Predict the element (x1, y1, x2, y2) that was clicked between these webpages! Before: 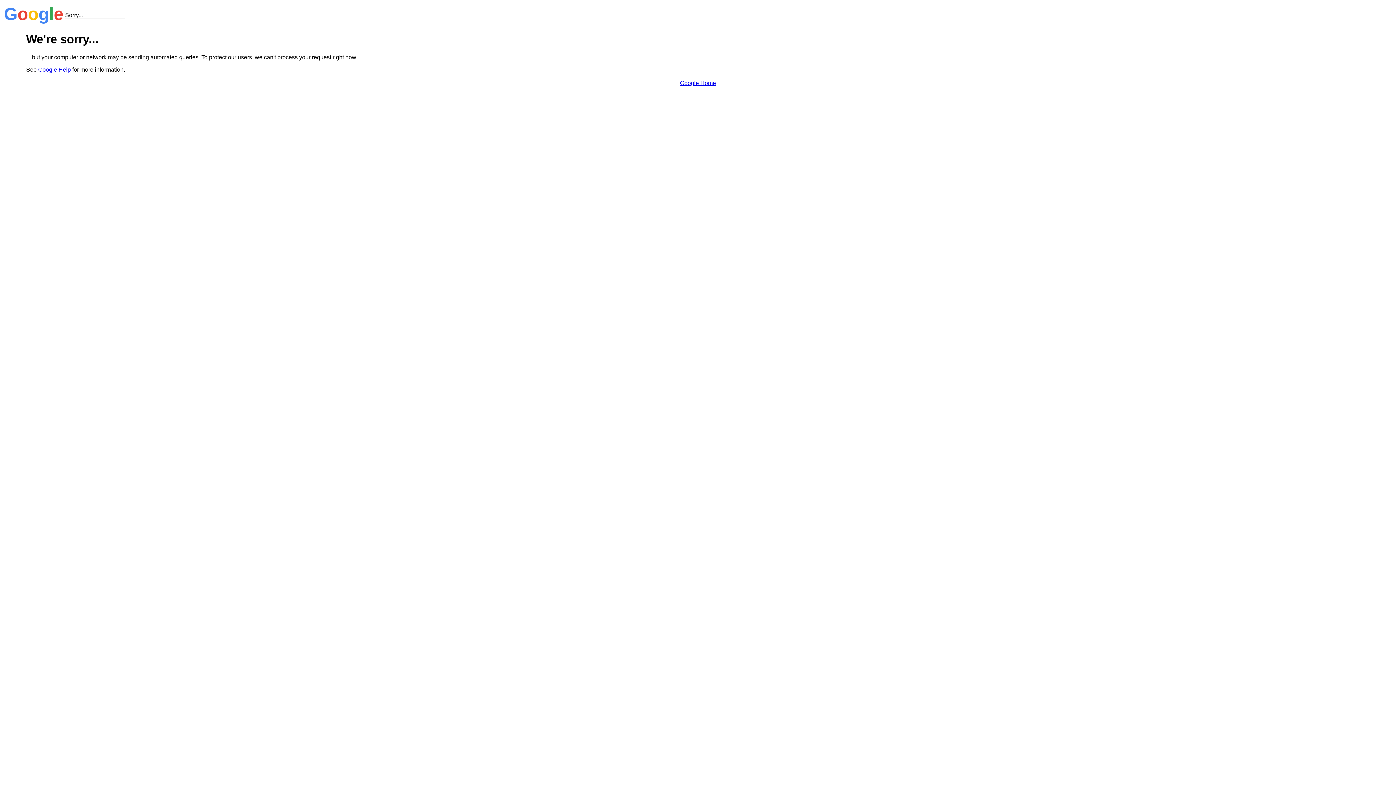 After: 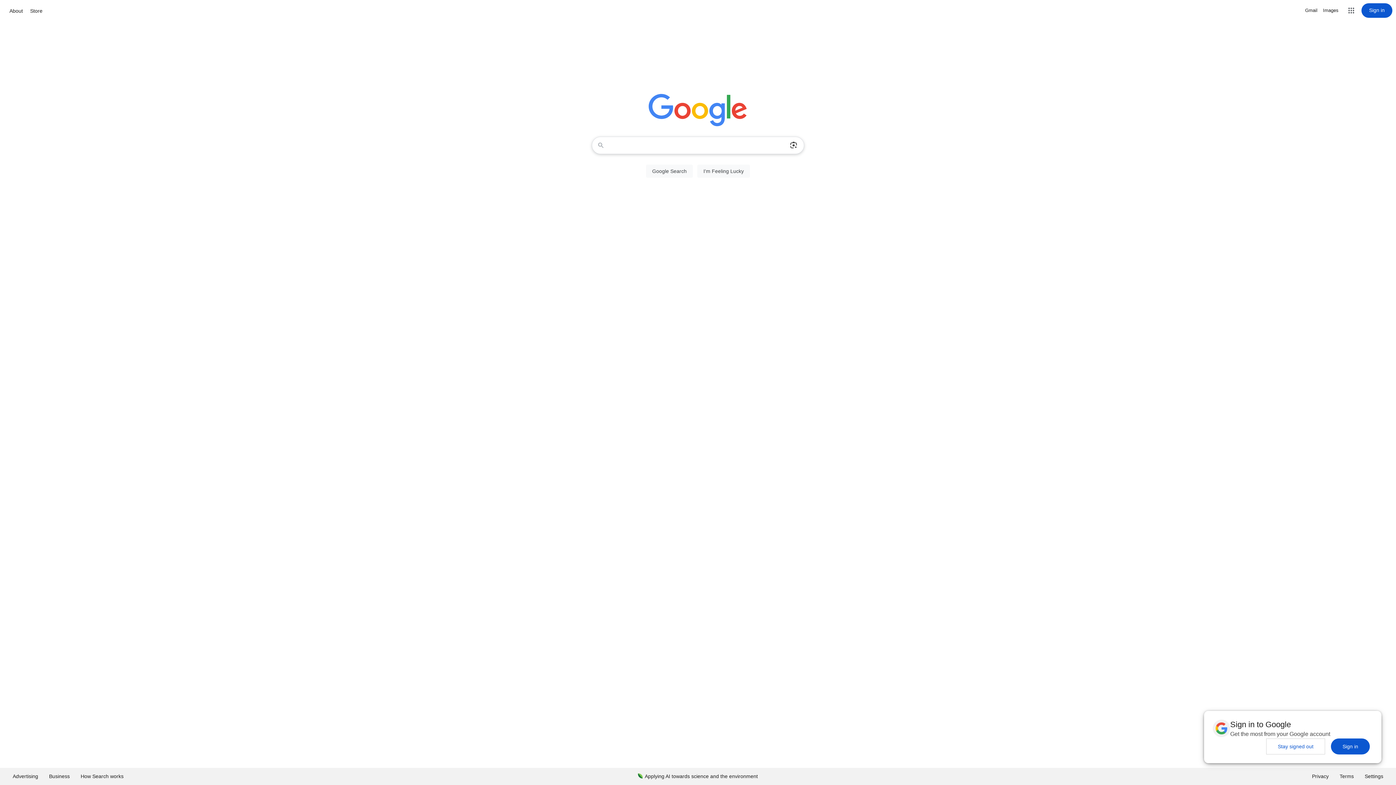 Action: label: Google Home bbox: (680, 79, 716, 86)